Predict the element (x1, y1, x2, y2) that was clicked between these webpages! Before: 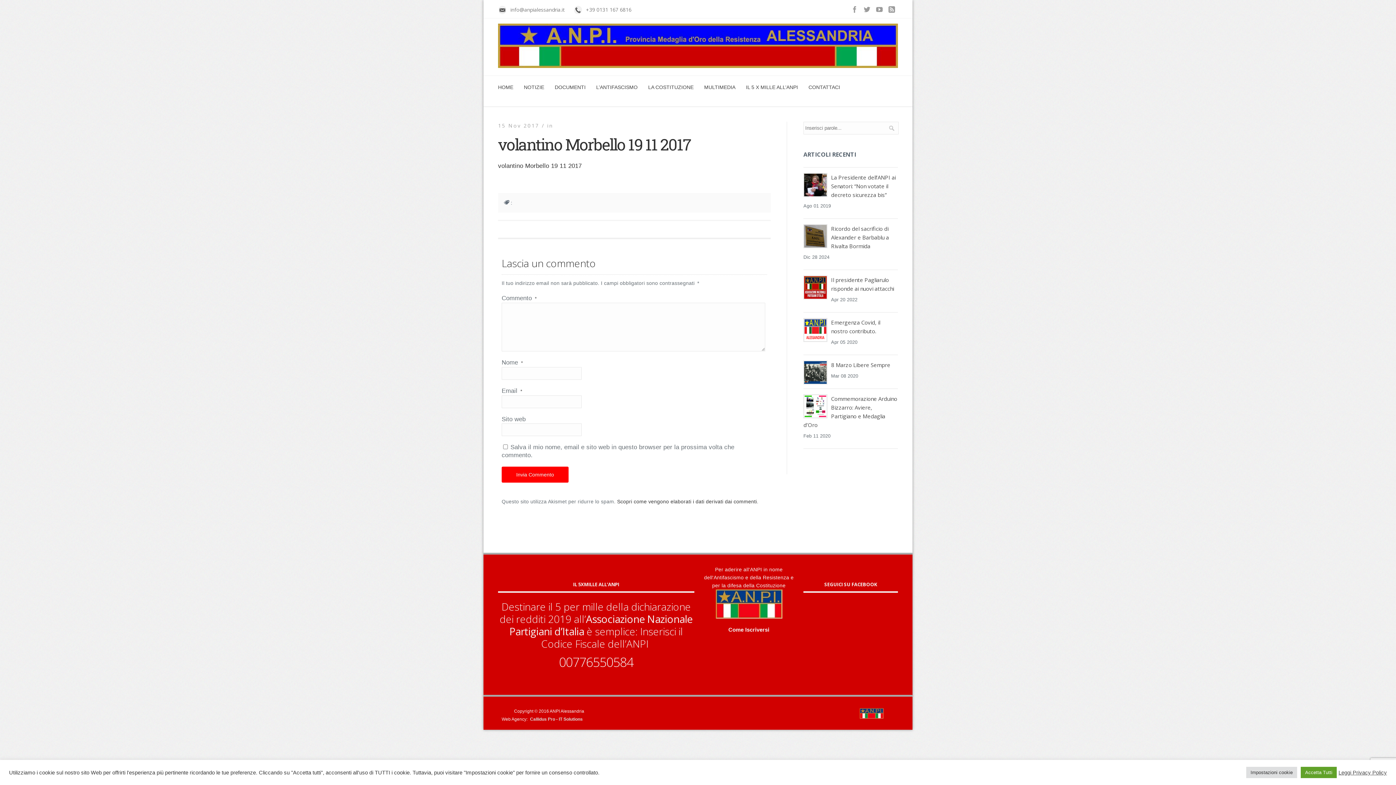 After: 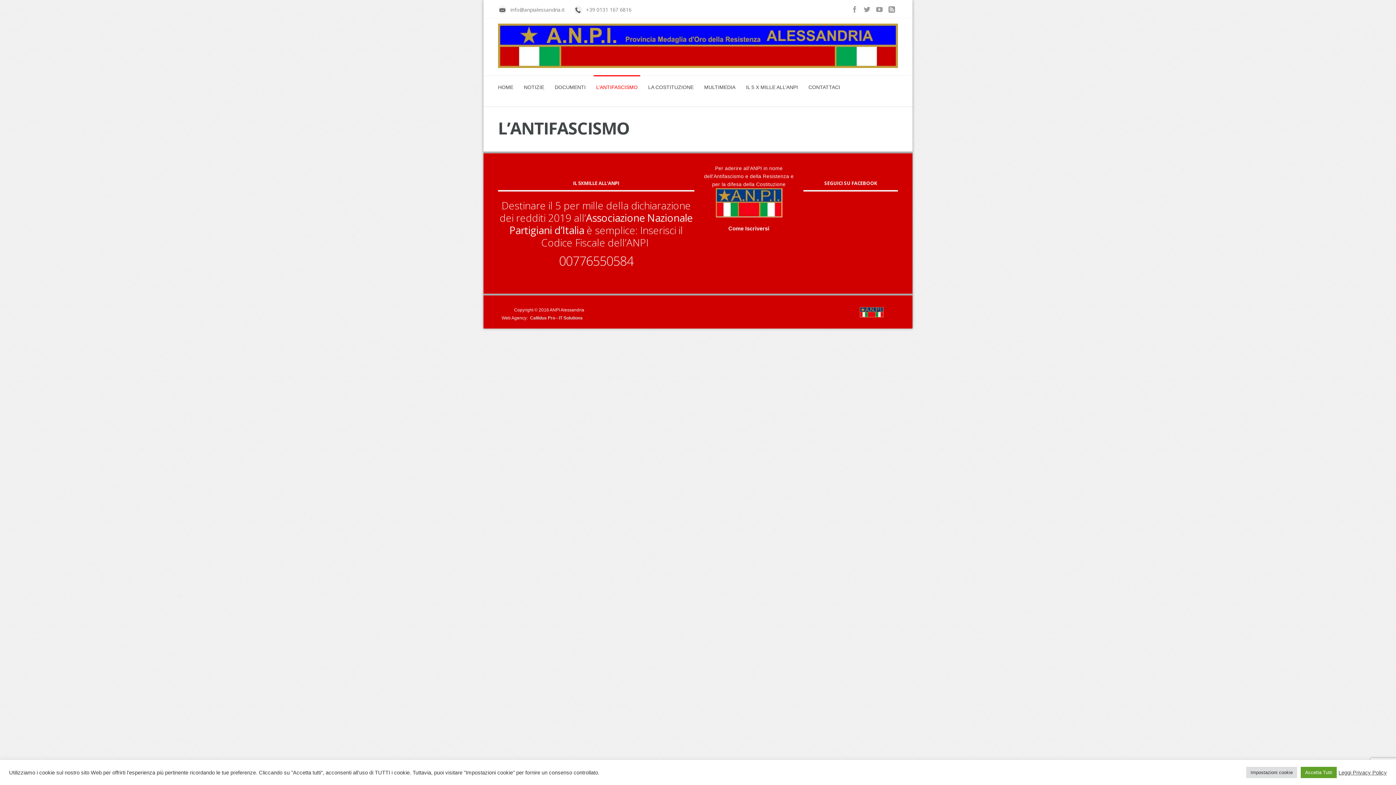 Action: label: L’ANTIFASCISMO bbox: (593, 75, 640, 106)